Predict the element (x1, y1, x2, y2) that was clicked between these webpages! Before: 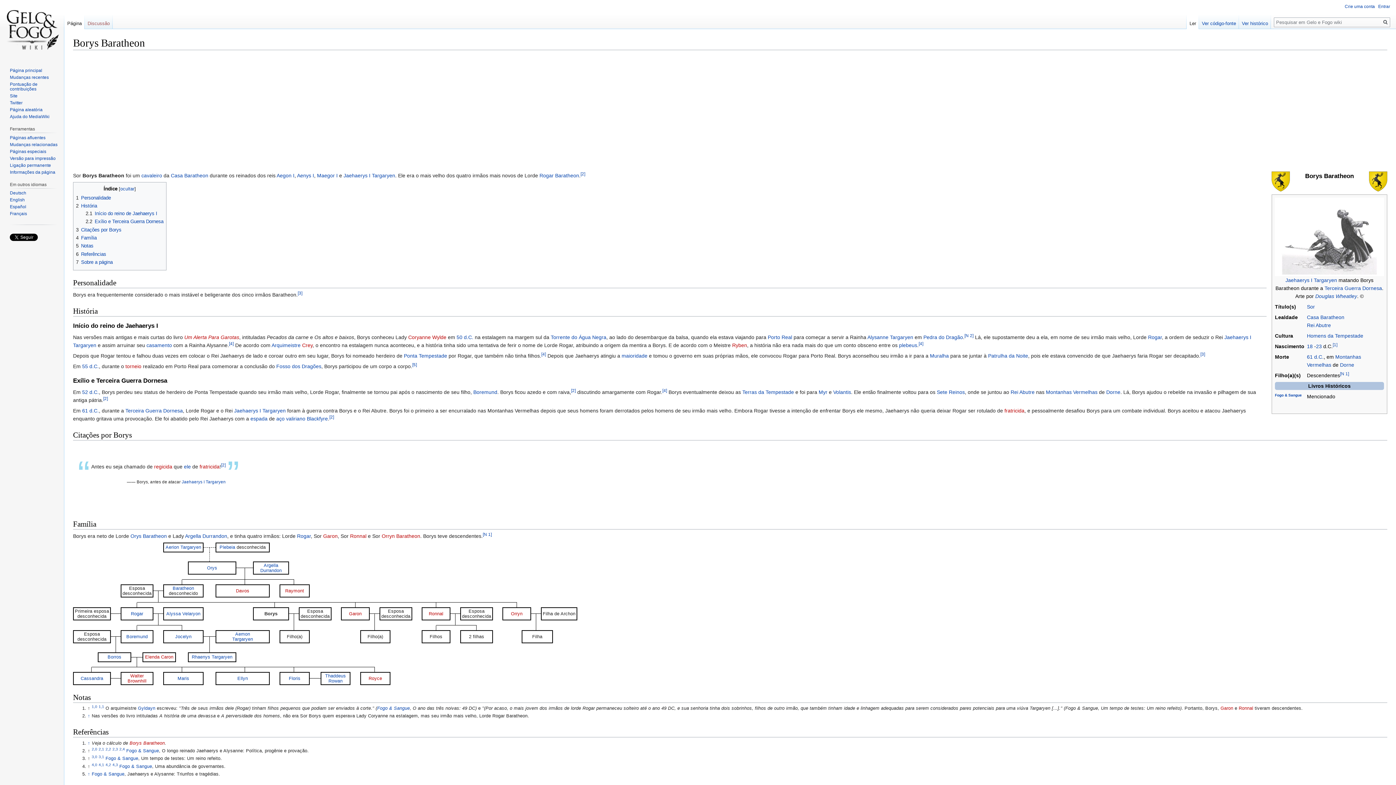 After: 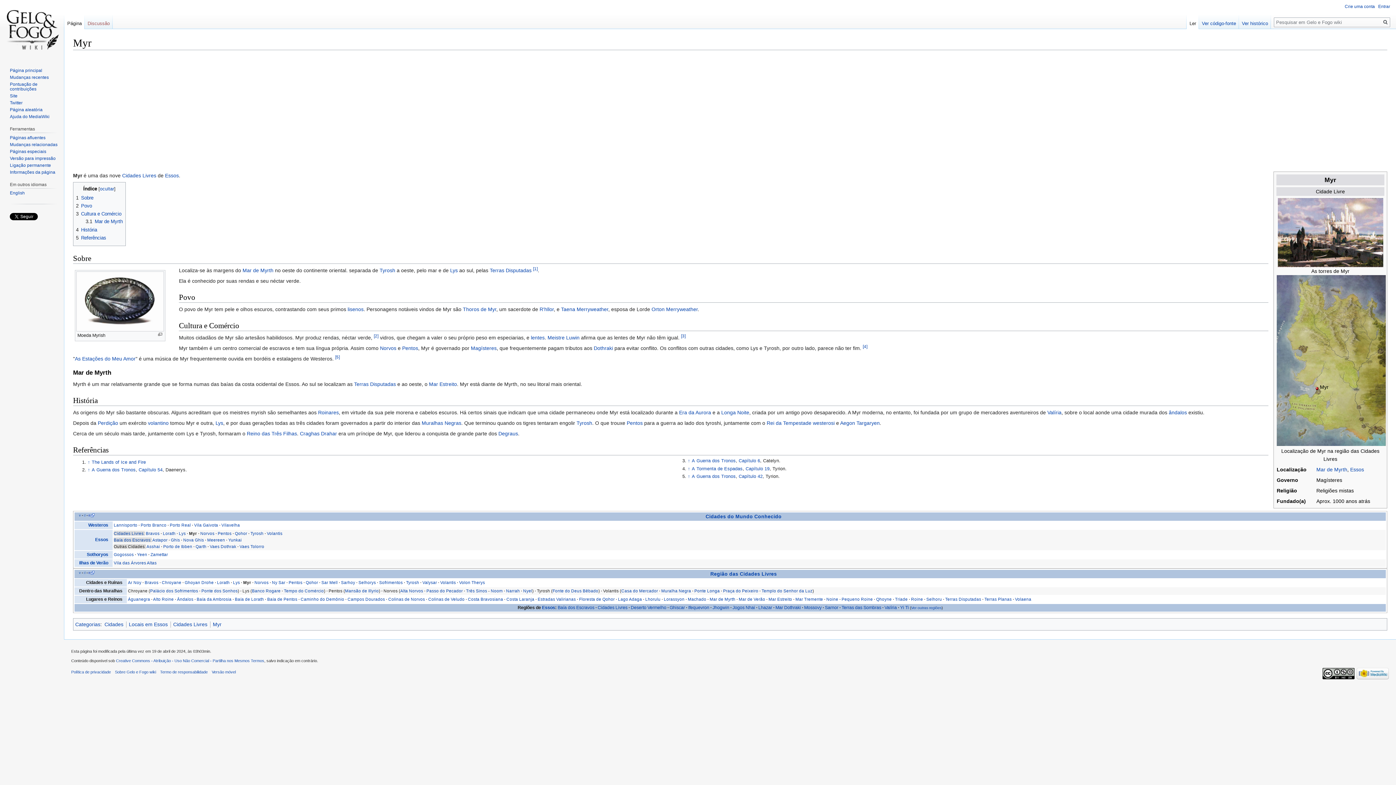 Action: label: Myr bbox: (818, 389, 827, 395)